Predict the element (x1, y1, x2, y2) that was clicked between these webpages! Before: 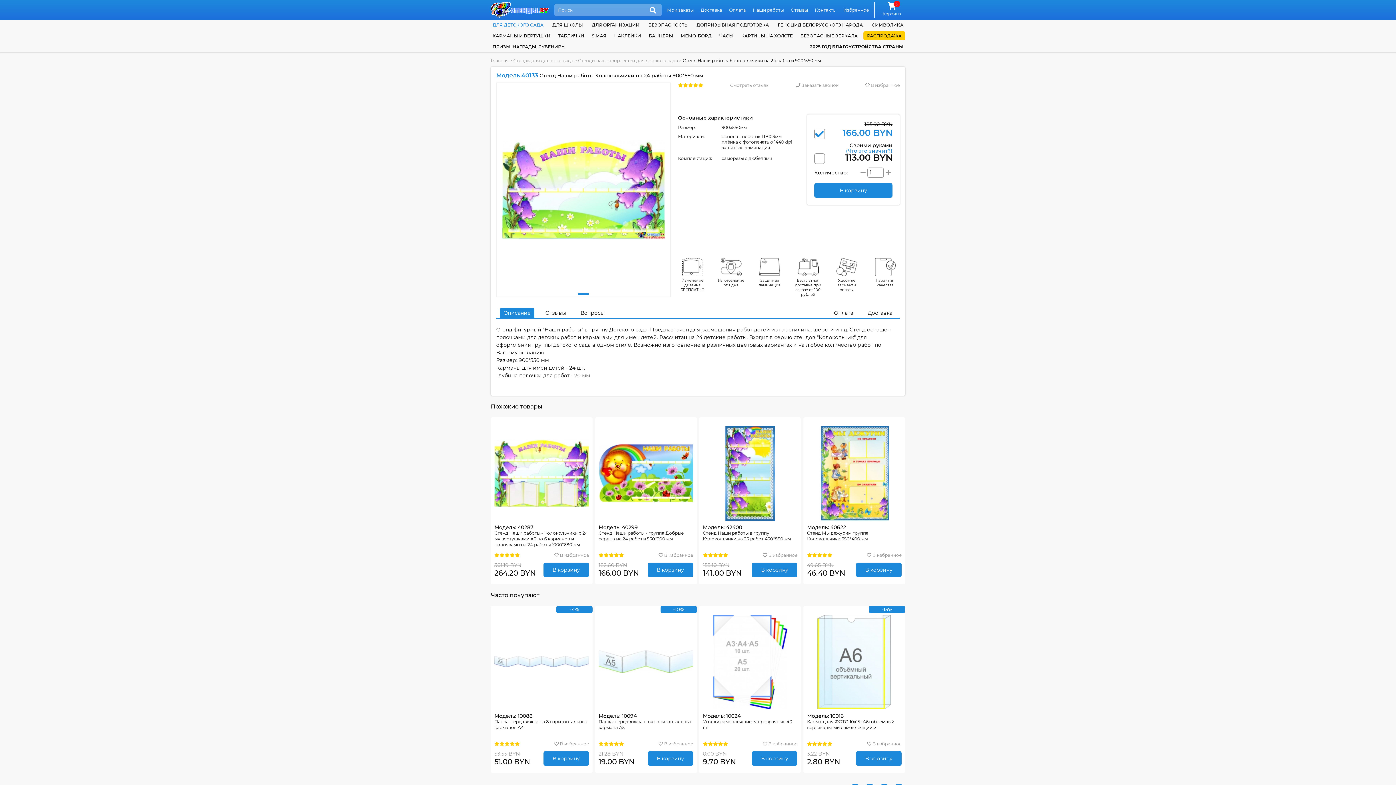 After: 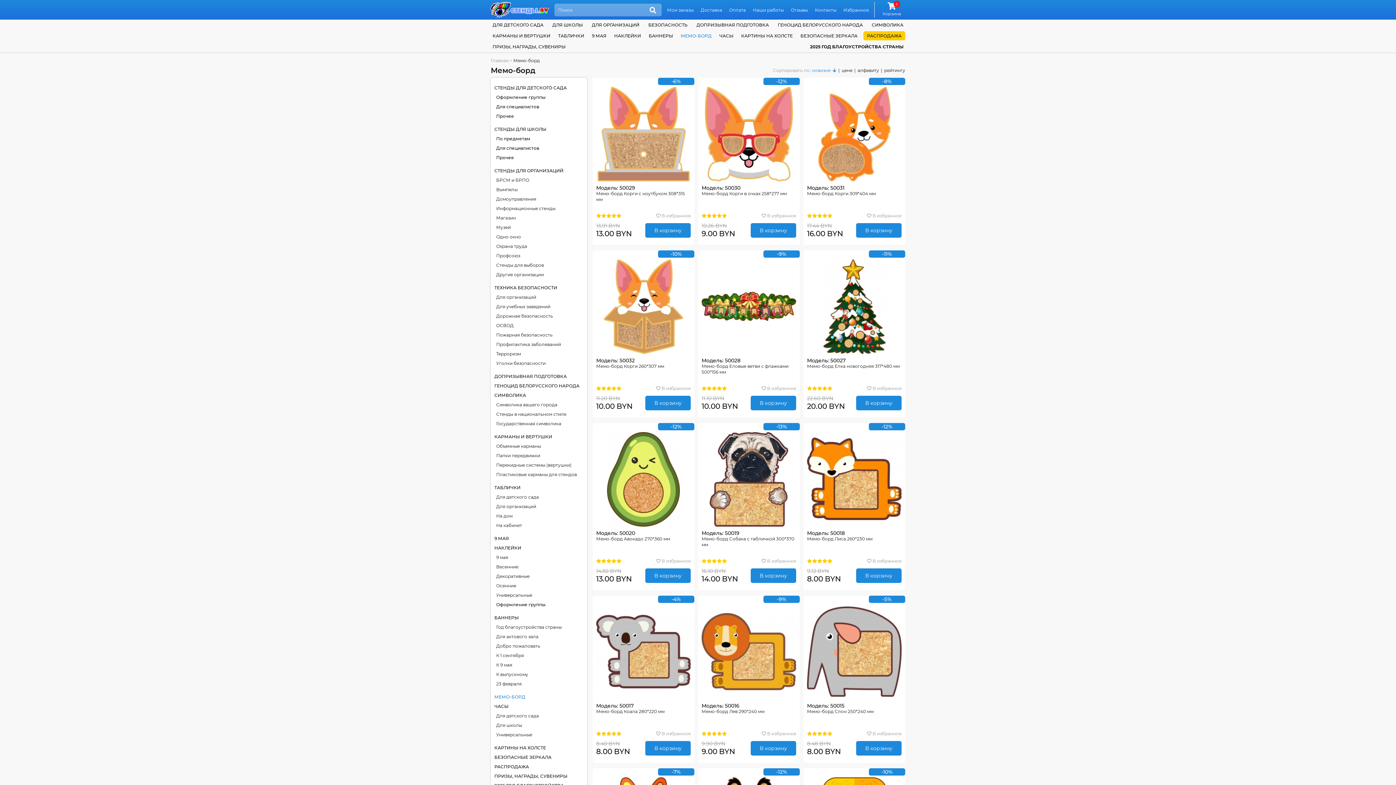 Action: bbox: (679, 30, 713, 41) label: МЕМО-БОРД